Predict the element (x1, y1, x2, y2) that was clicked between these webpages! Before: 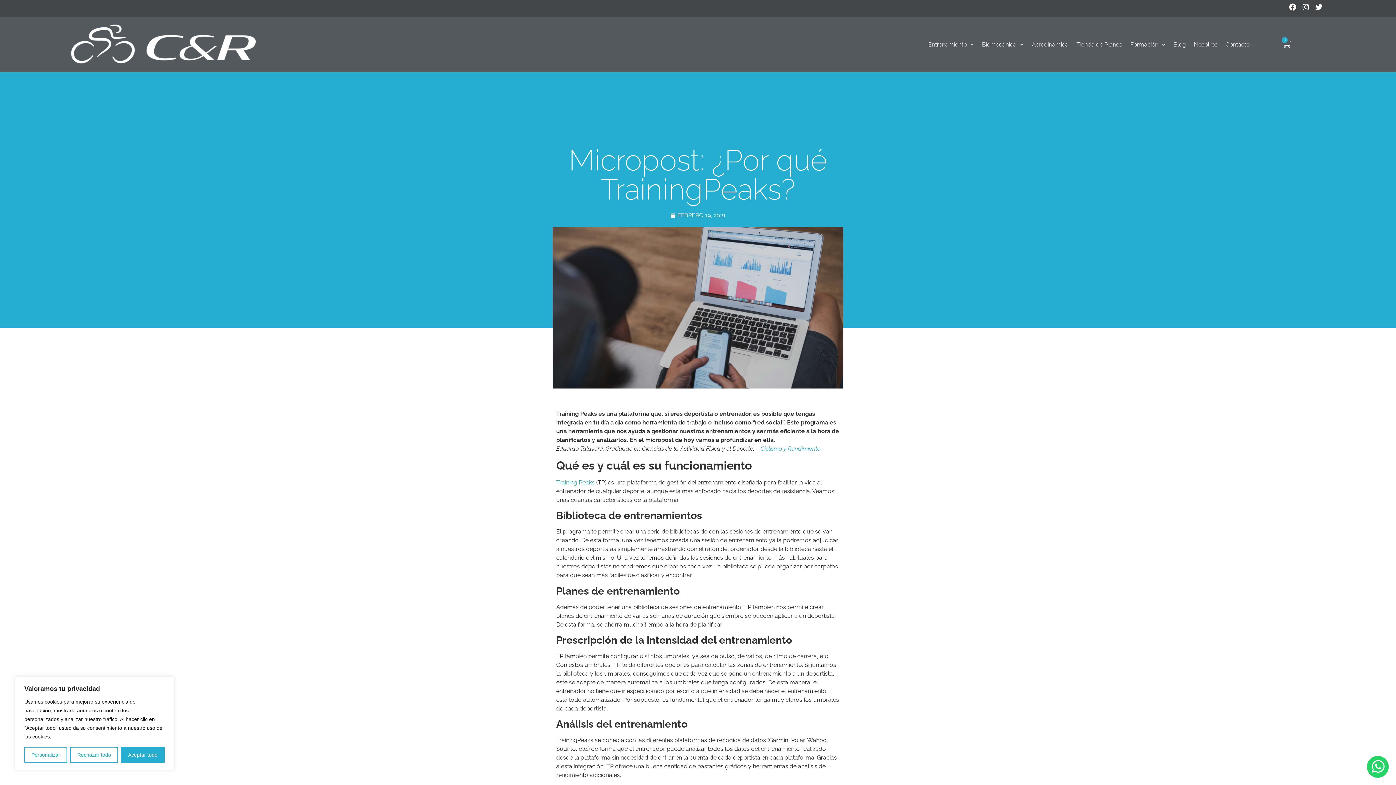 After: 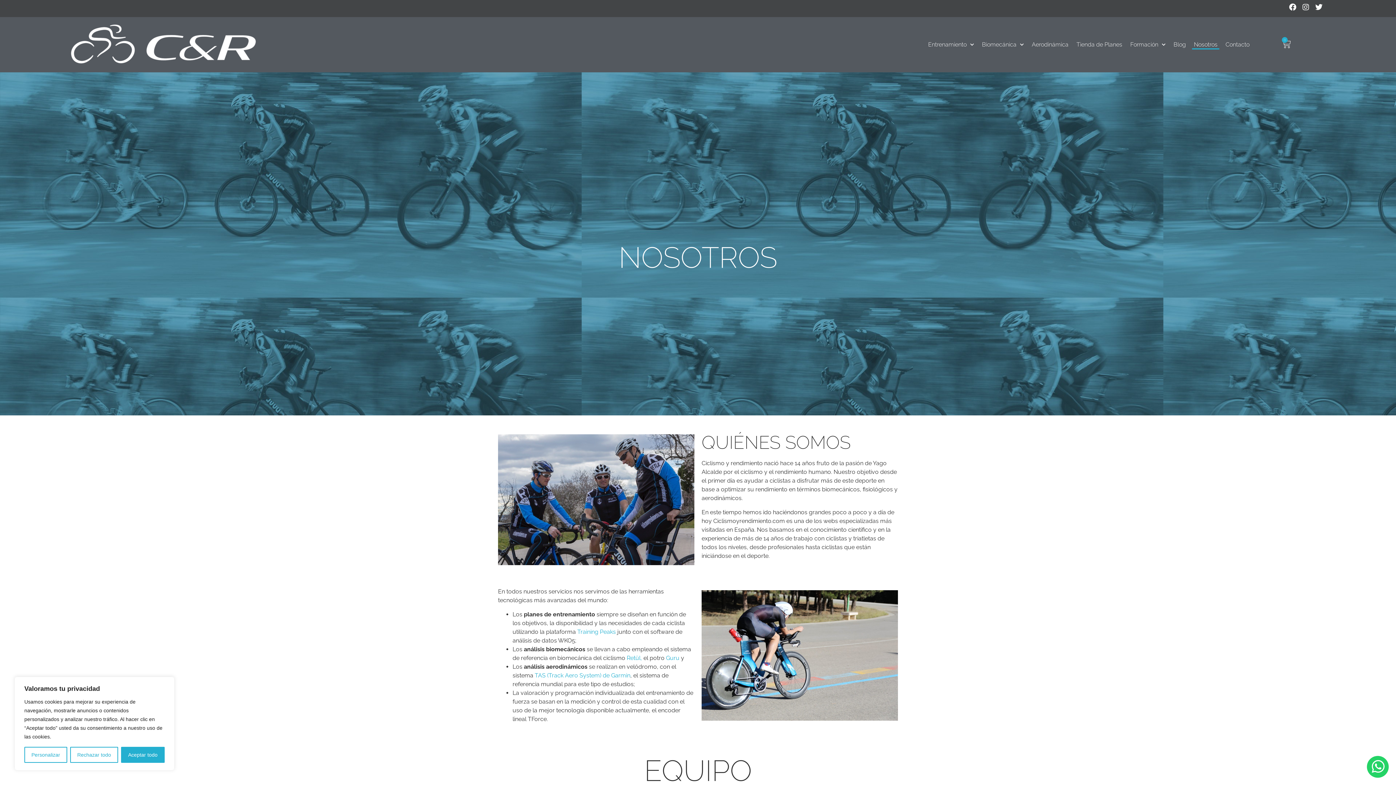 Action: label: Nosotros bbox: (1192, 39, 1219, 49)